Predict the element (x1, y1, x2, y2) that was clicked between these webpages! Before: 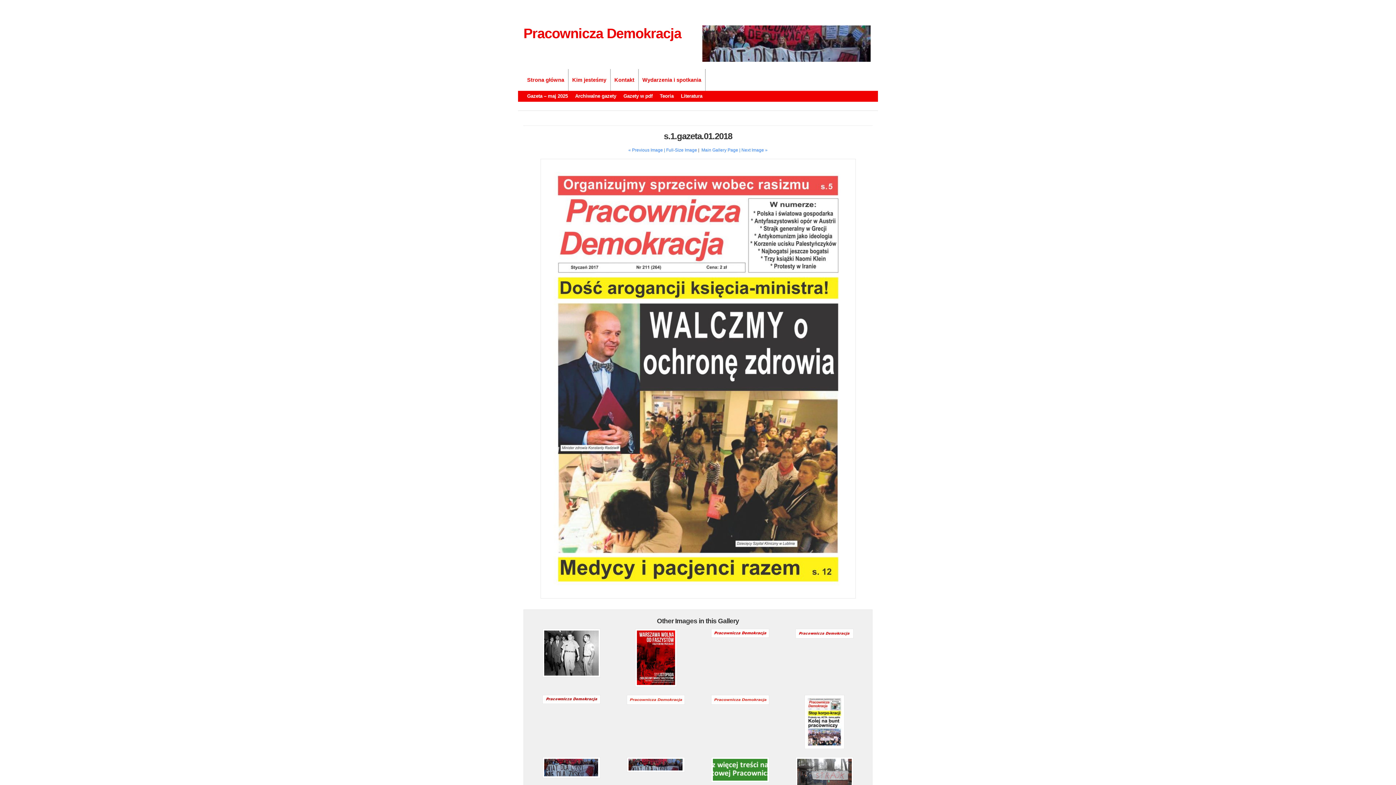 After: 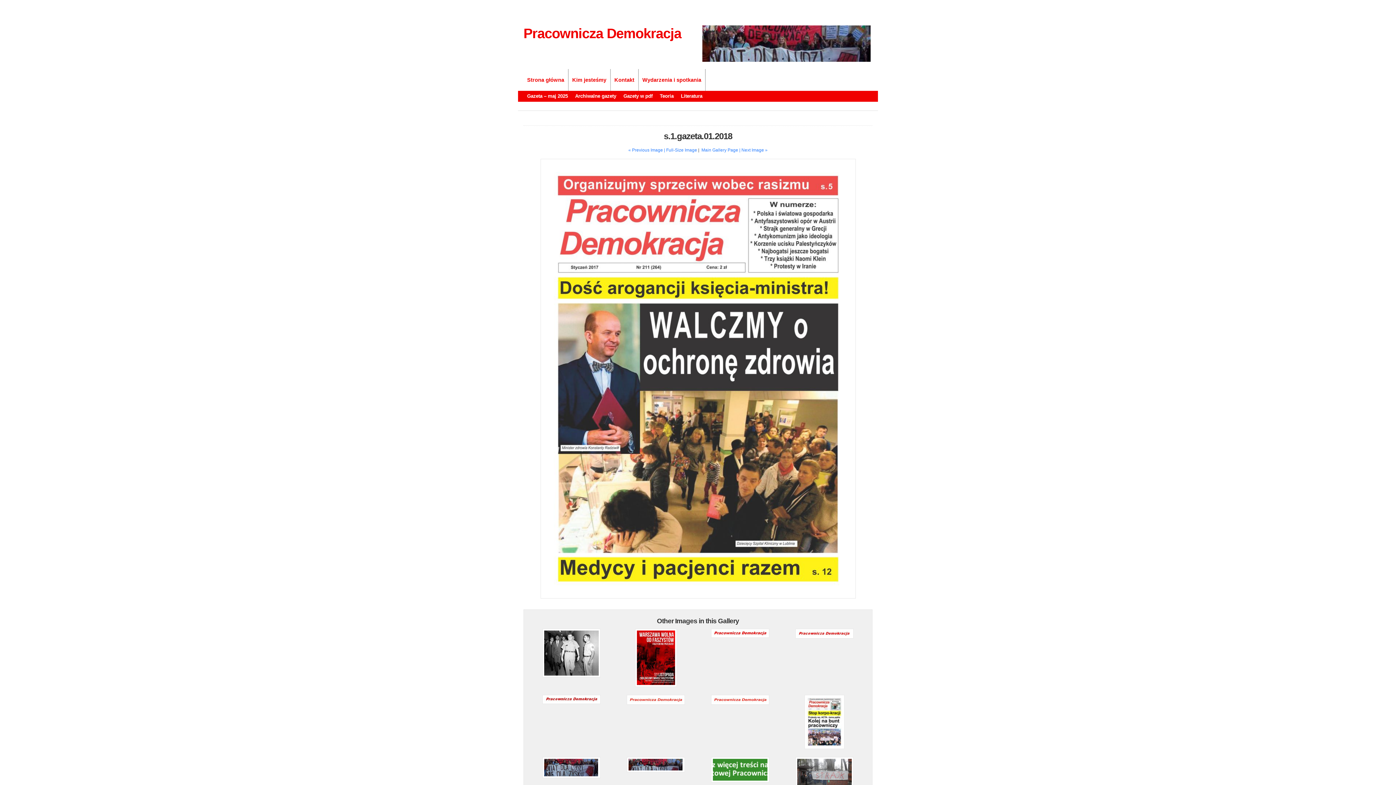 Action: bbox: (540, 594, 855, 600)